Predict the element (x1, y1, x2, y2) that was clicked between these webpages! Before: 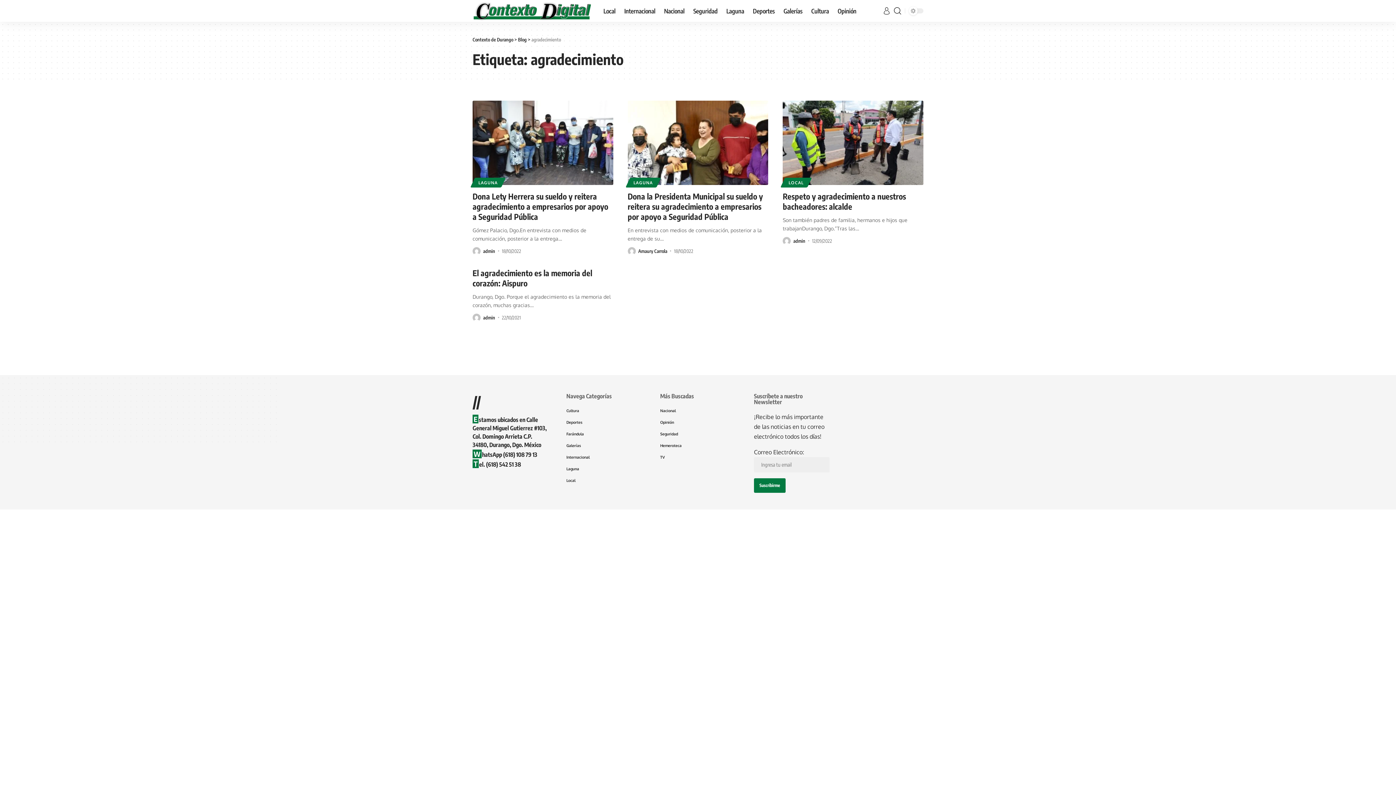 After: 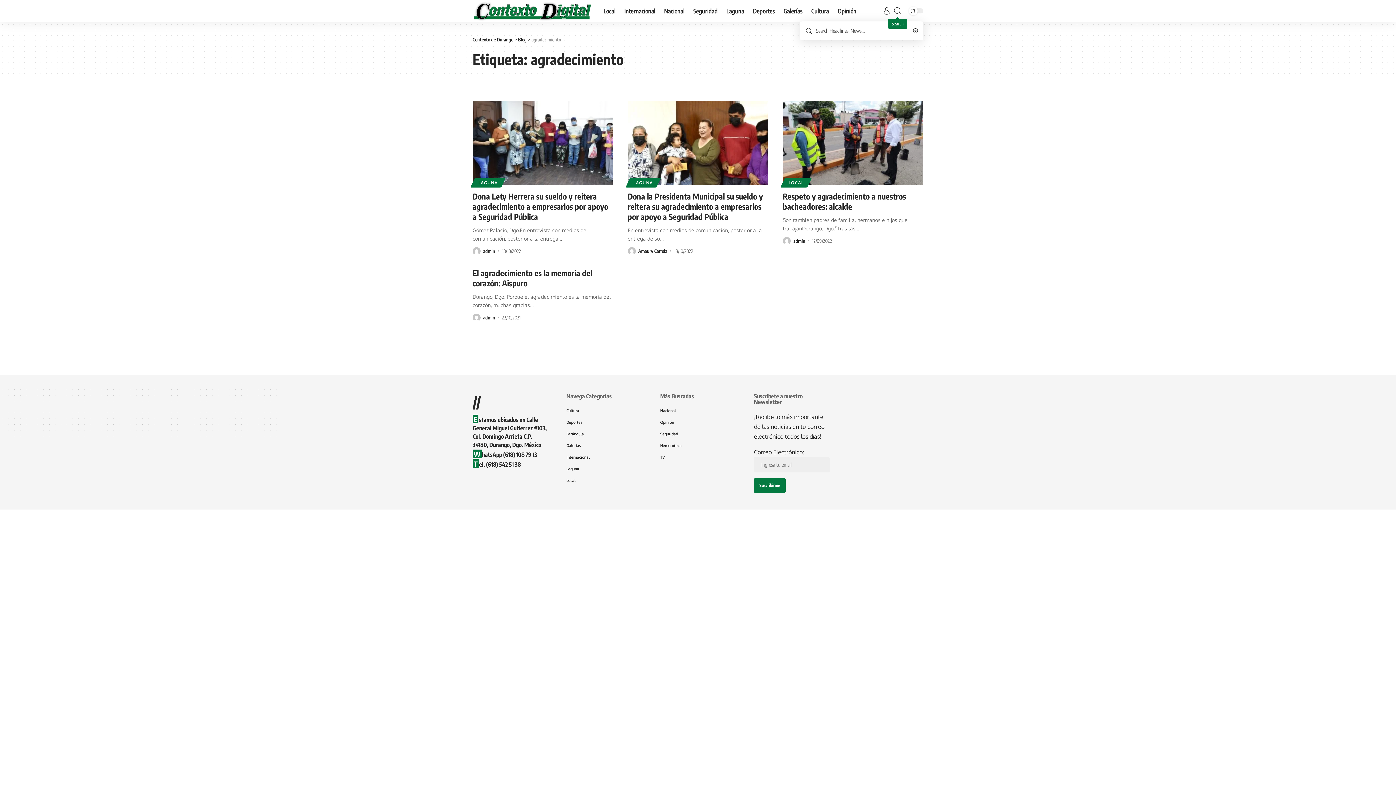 Action: bbox: (894, 4, 901, 17)